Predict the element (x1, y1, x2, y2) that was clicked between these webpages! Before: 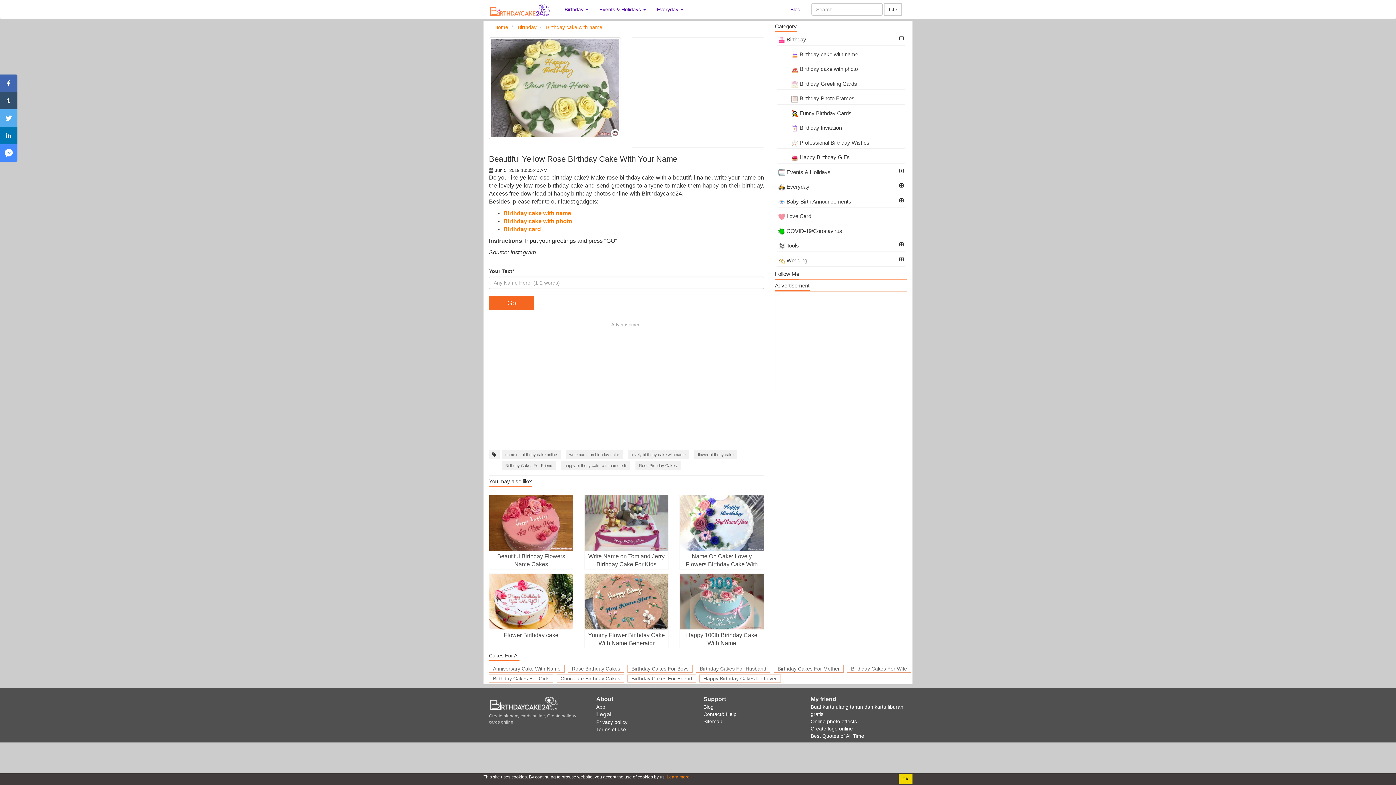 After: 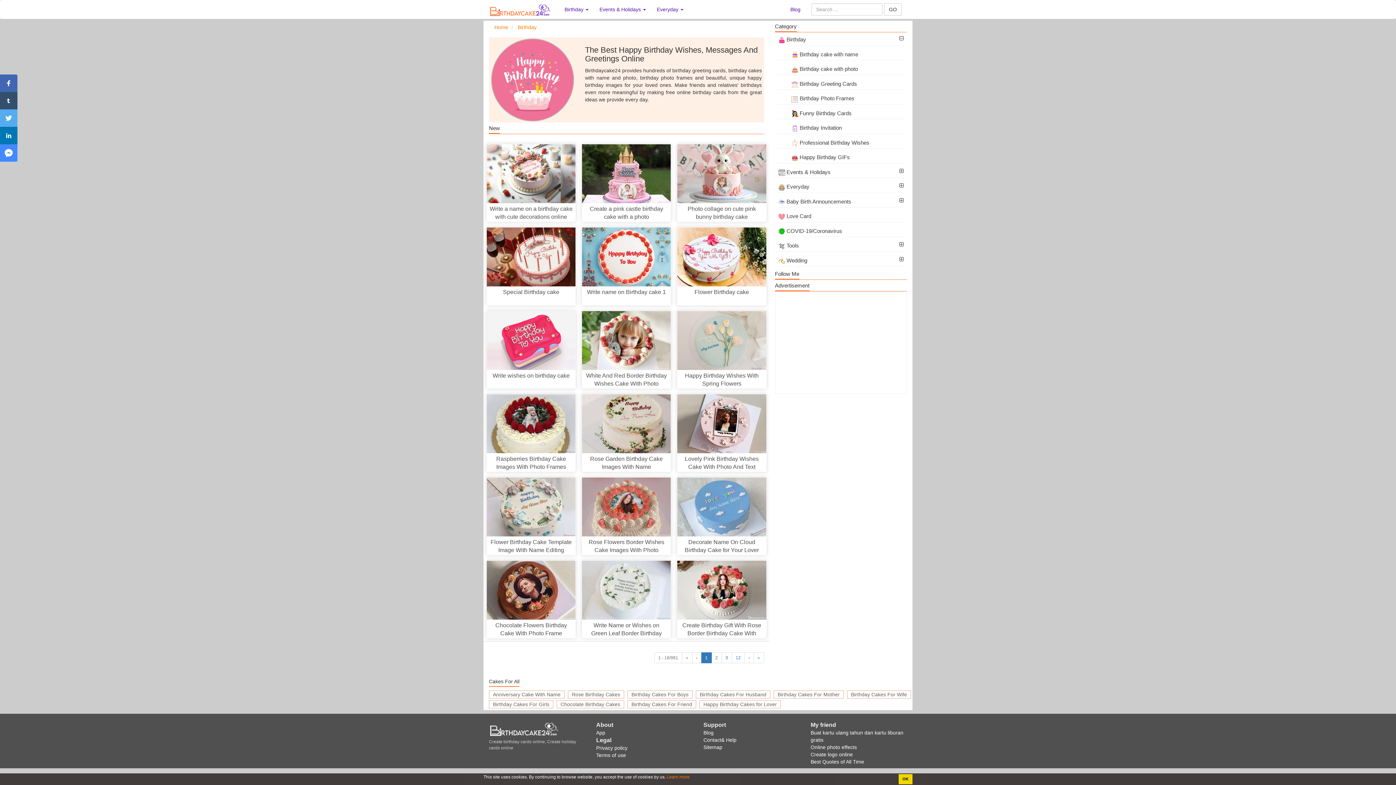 Action: label:  Birthday bbox: (776, 33, 905, 45)